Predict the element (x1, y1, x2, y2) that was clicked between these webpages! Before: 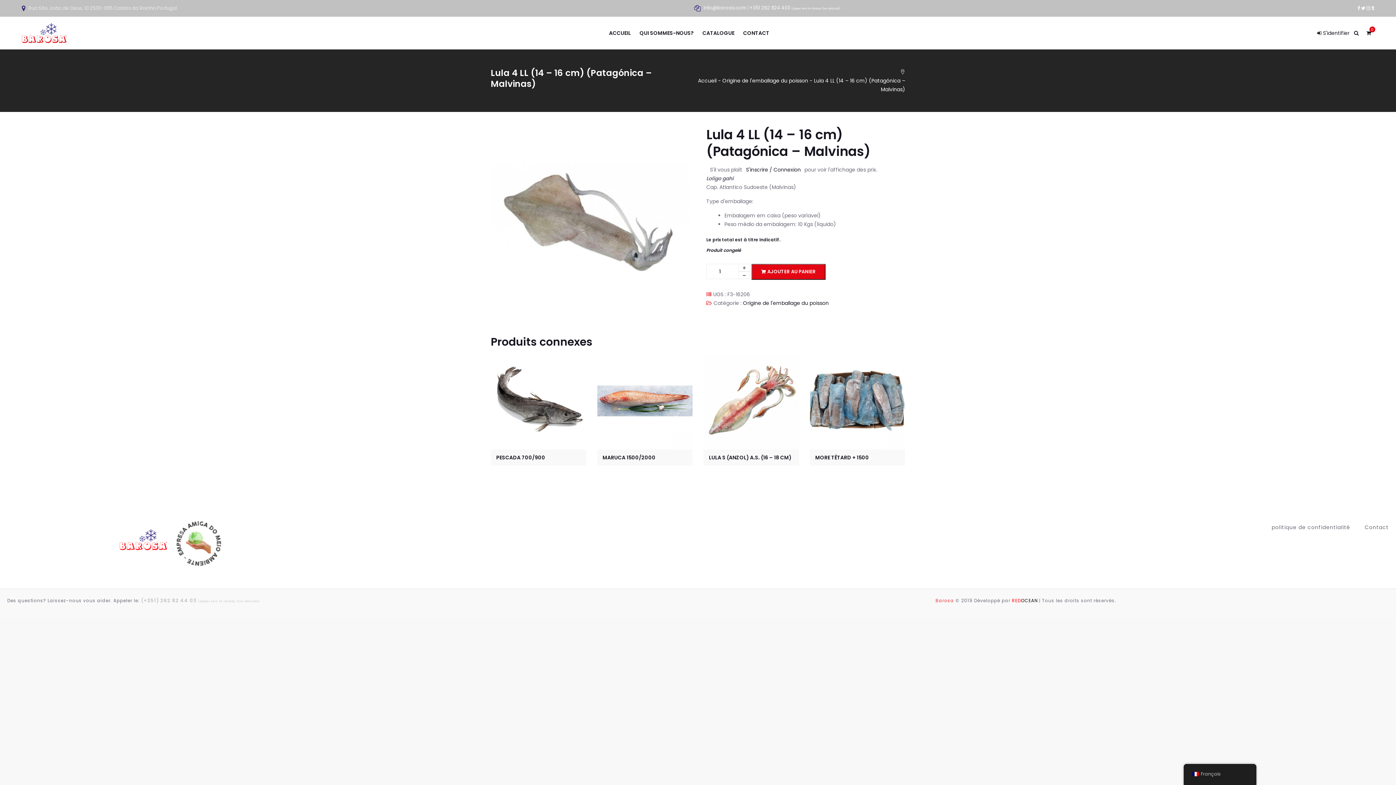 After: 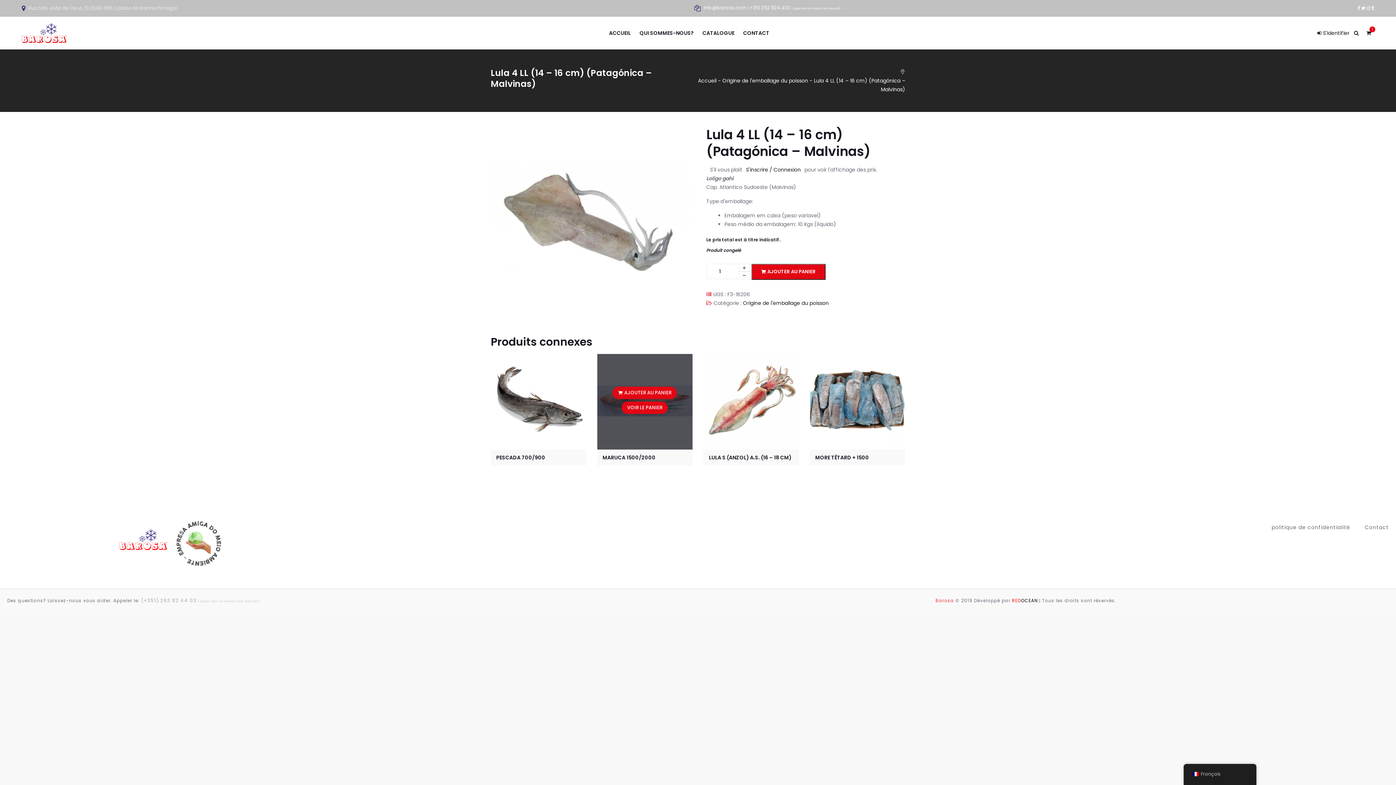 Action: bbox: (612, 394, 677, 406) label: Ajouter au panier : “Maruca 1500/2000”